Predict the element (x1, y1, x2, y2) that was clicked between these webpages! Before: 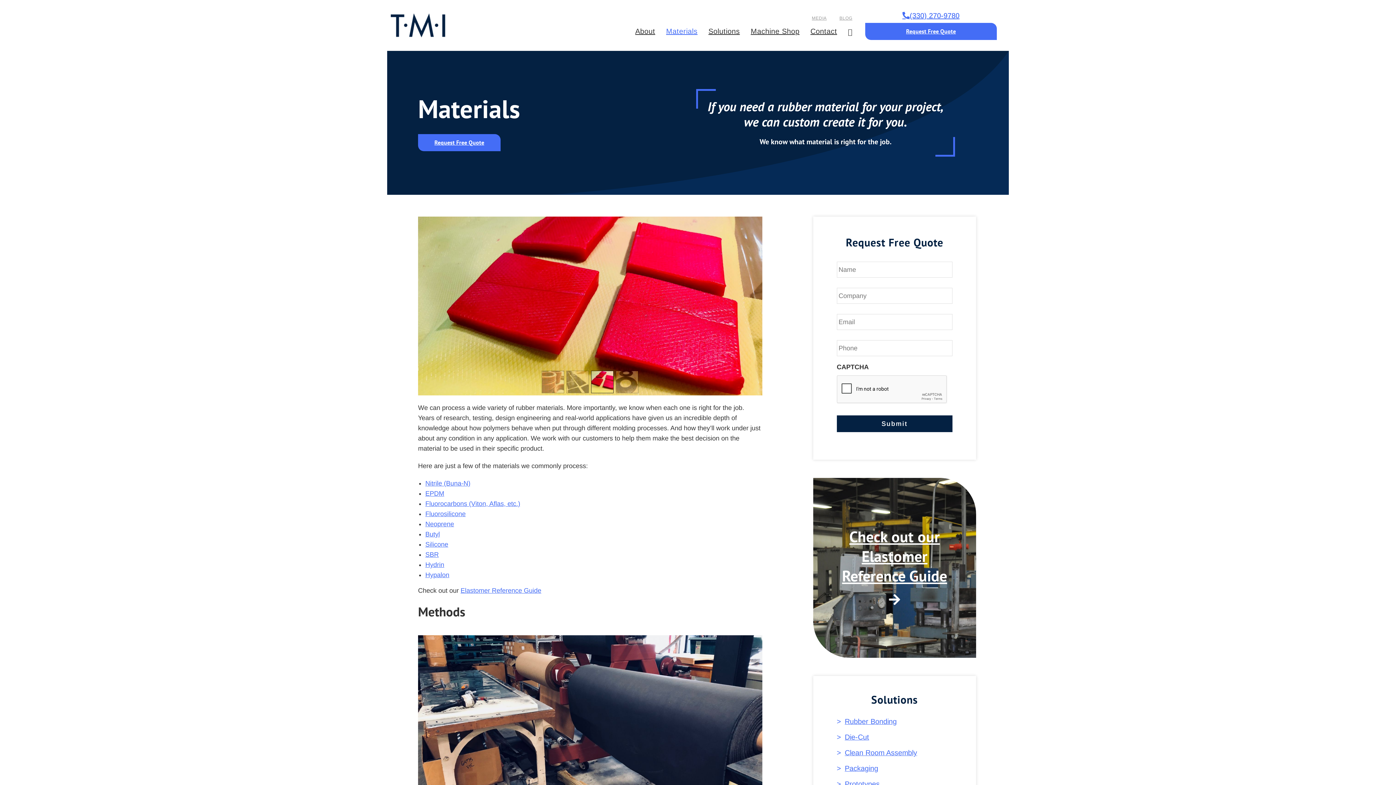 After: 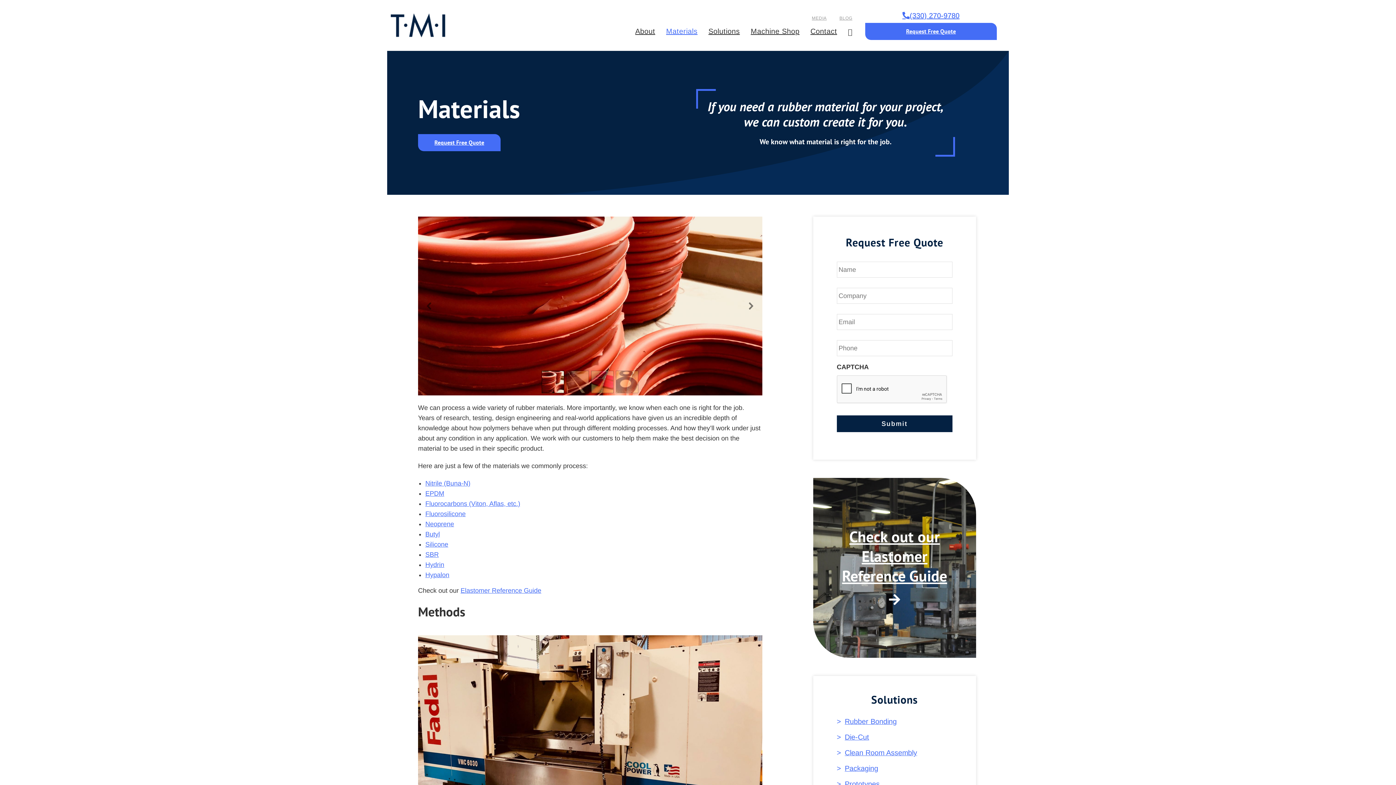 Action: label: Orings bbox: (541, 371, 564, 393)